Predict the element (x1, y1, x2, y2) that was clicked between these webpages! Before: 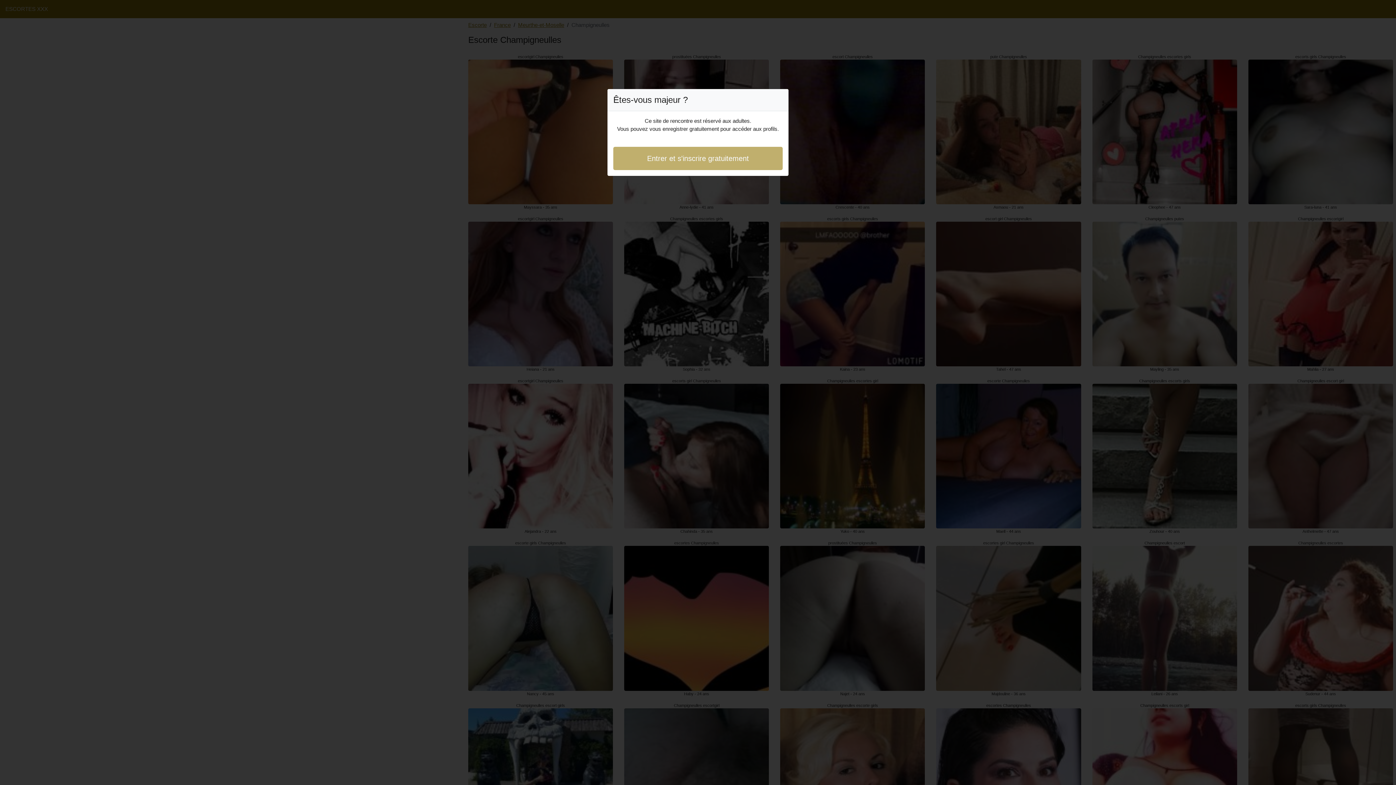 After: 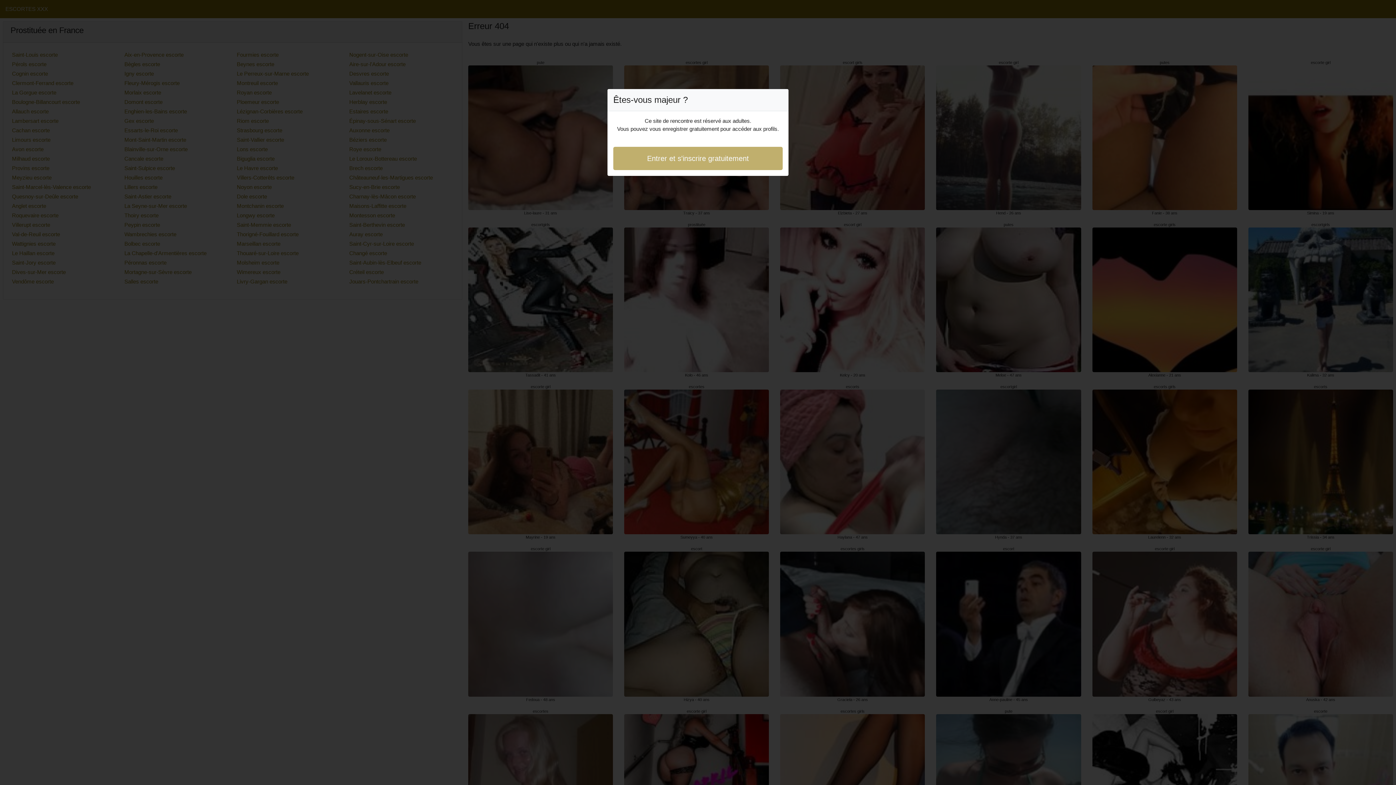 Action: bbox: (613, 146, 782, 170) label: Entrer et s'inscrire gratuitement